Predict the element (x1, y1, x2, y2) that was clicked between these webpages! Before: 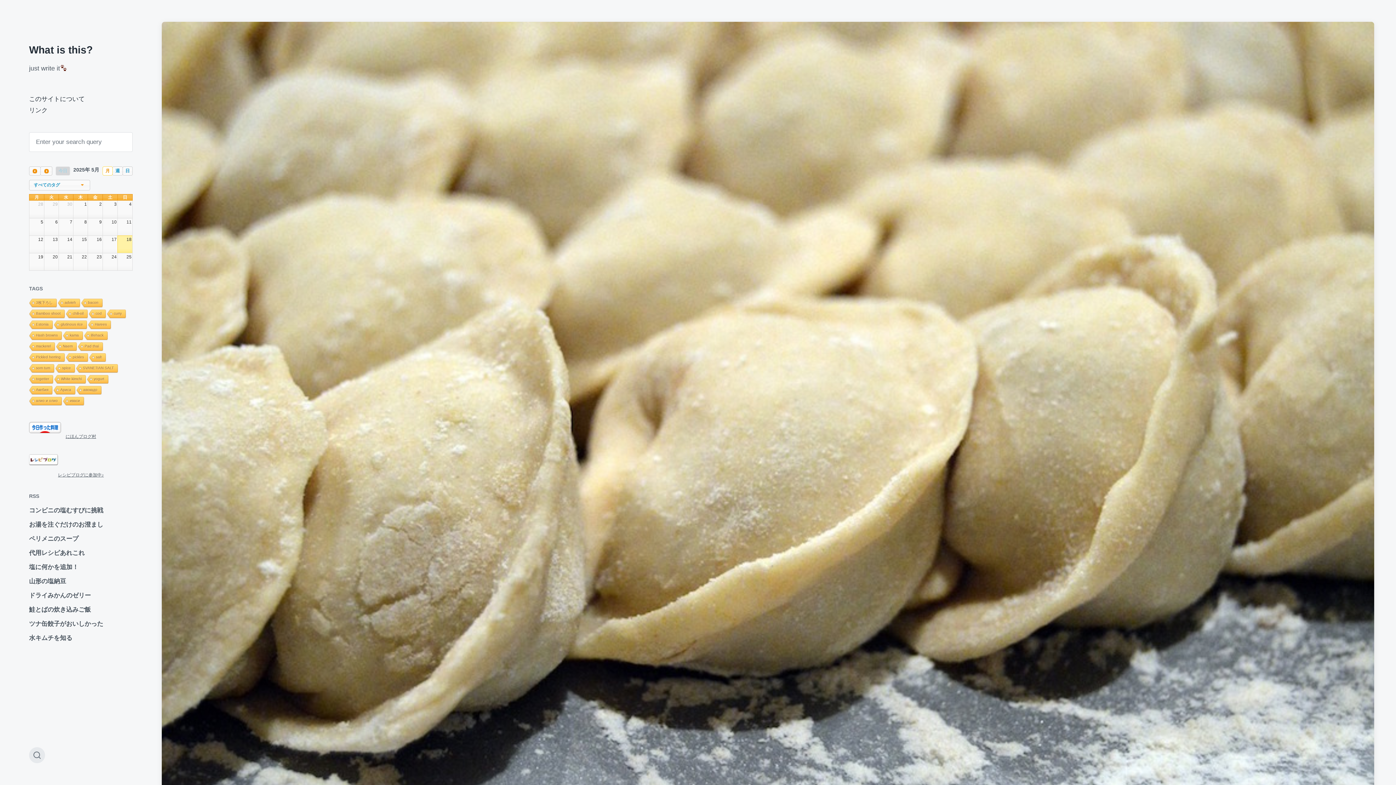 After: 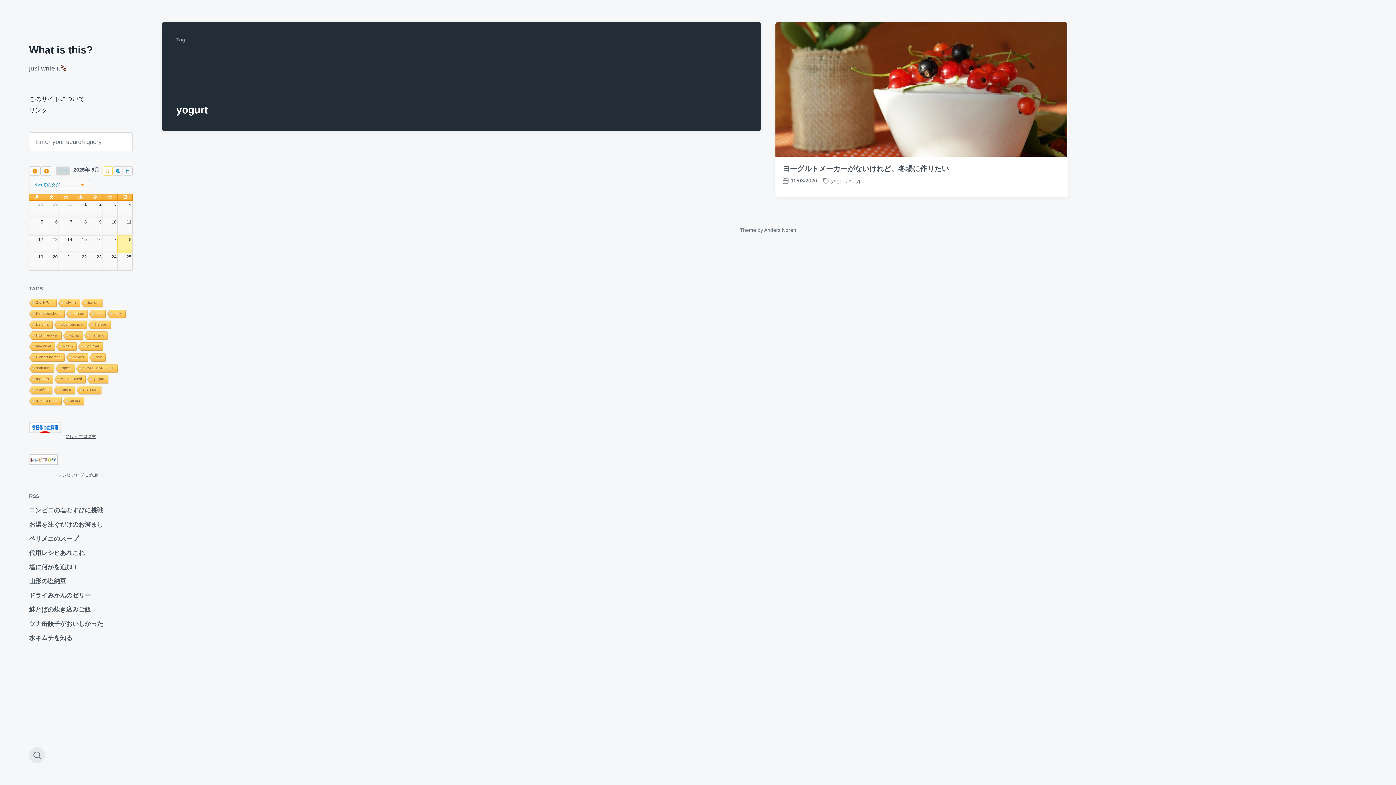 Action: bbox: (86, 375, 108, 384) label: yogurt